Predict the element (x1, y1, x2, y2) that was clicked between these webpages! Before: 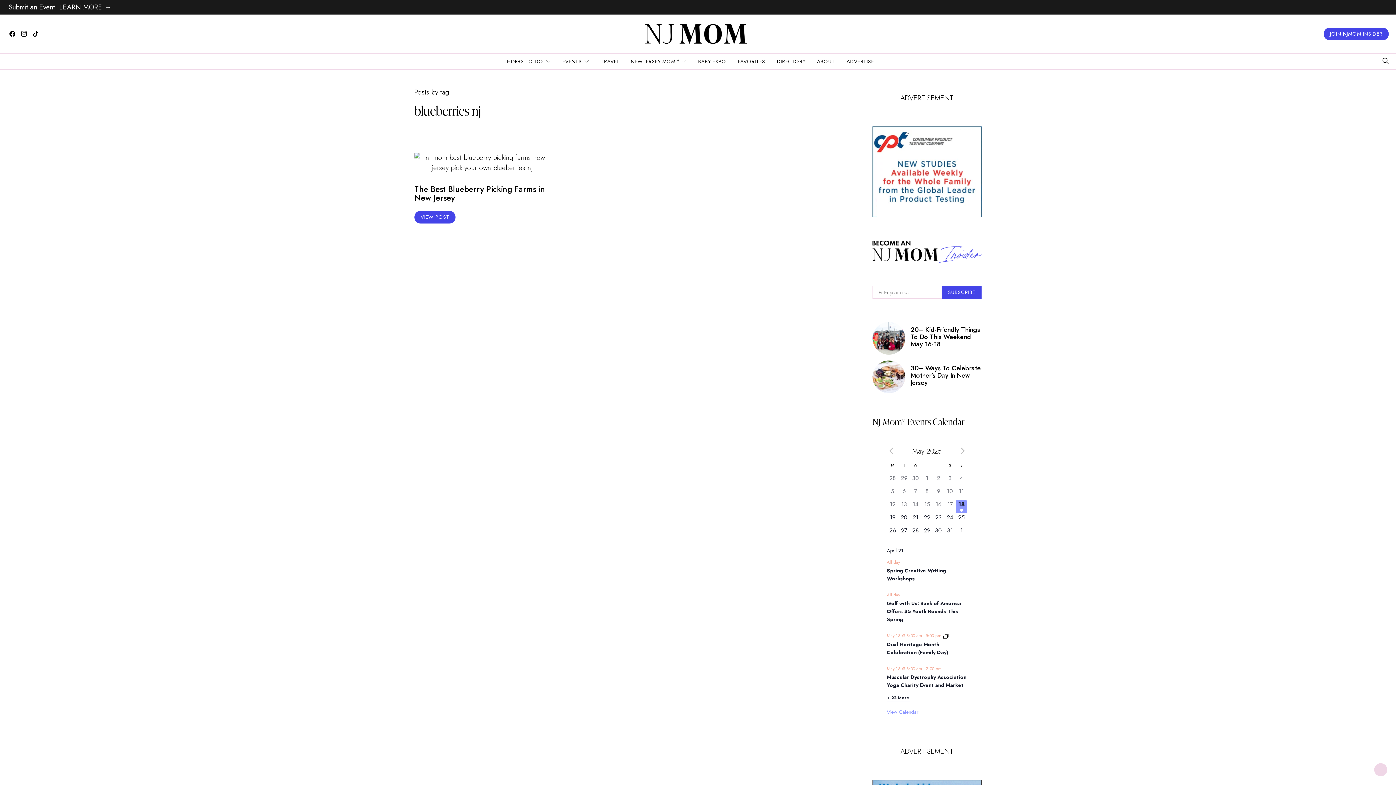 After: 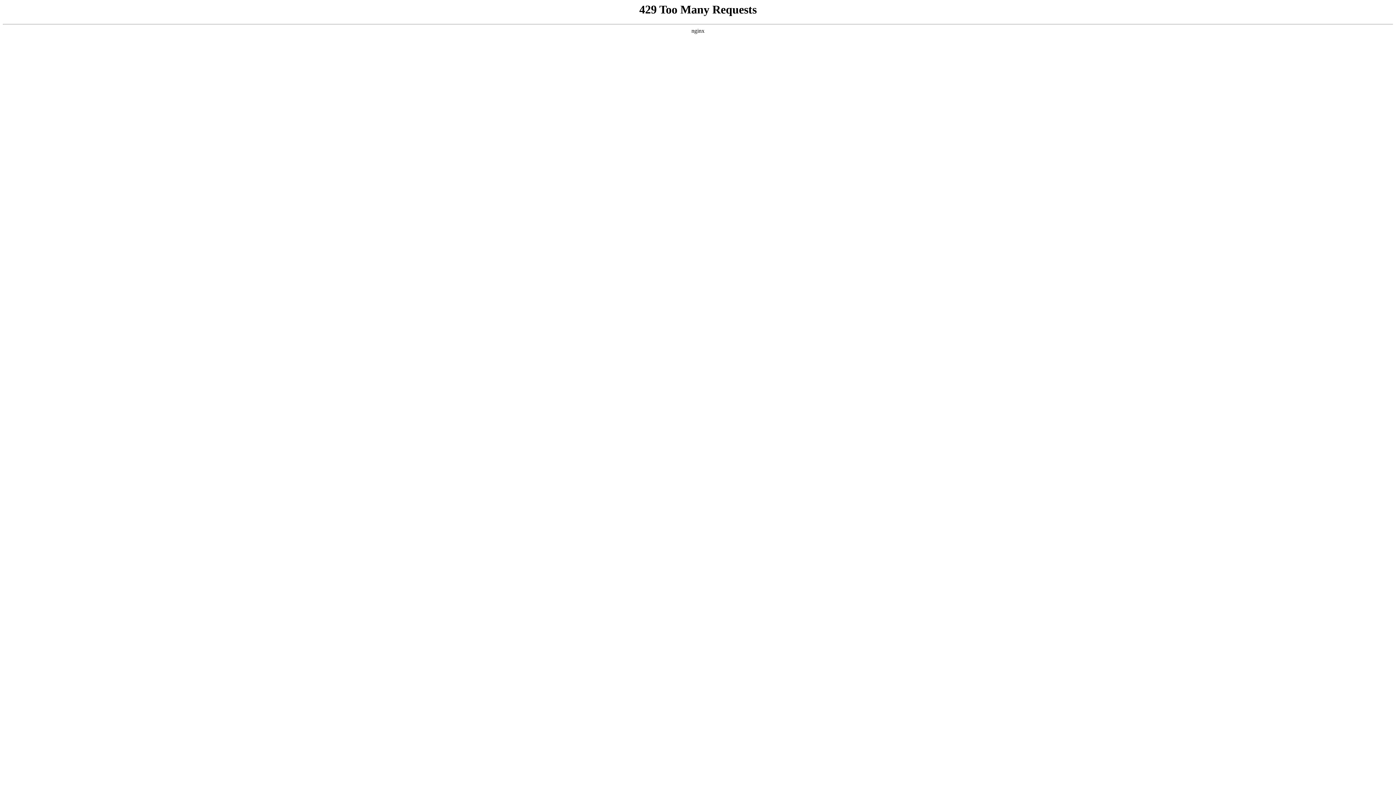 Action: bbox: (887, 600, 961, 624) label: Golf with Us: Bank of America Offers $5 Youth Rounds This Spring